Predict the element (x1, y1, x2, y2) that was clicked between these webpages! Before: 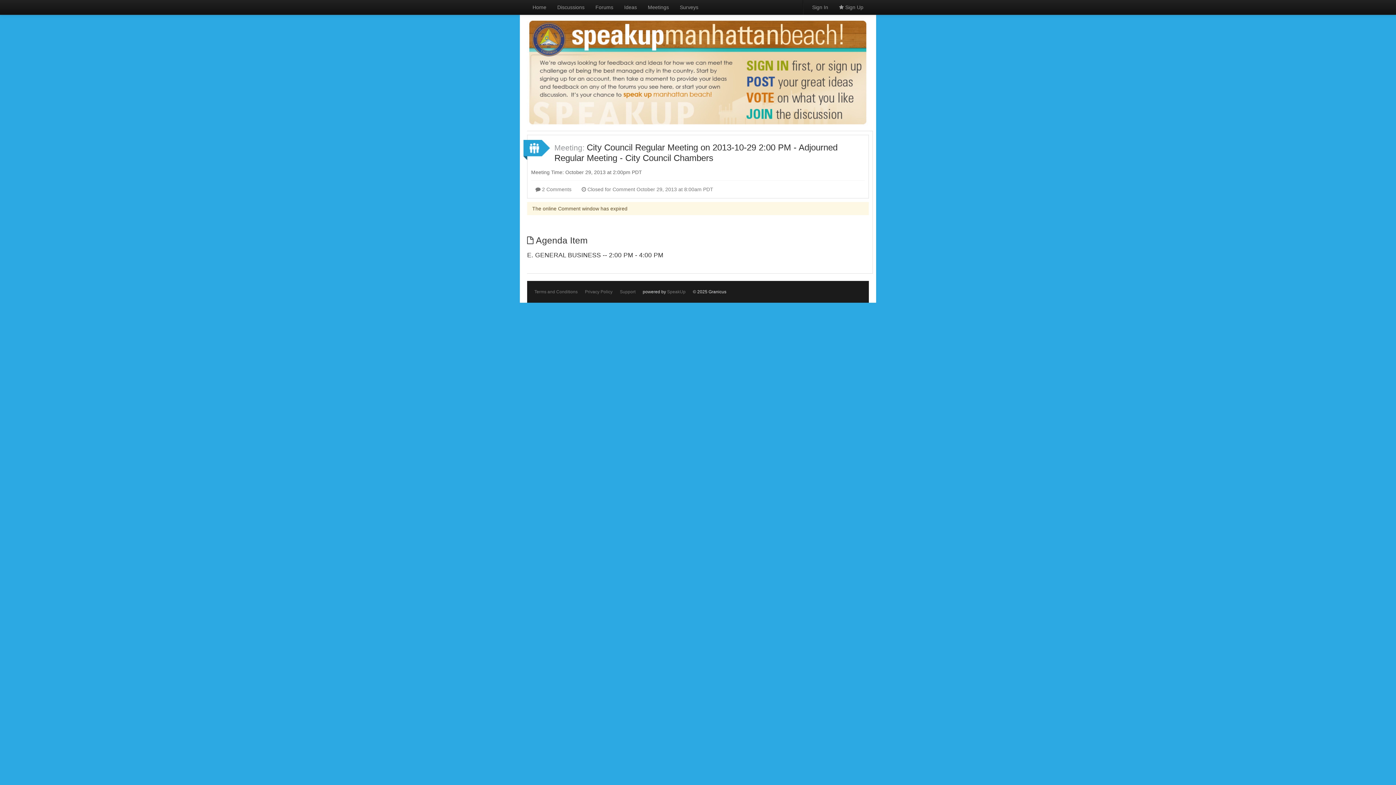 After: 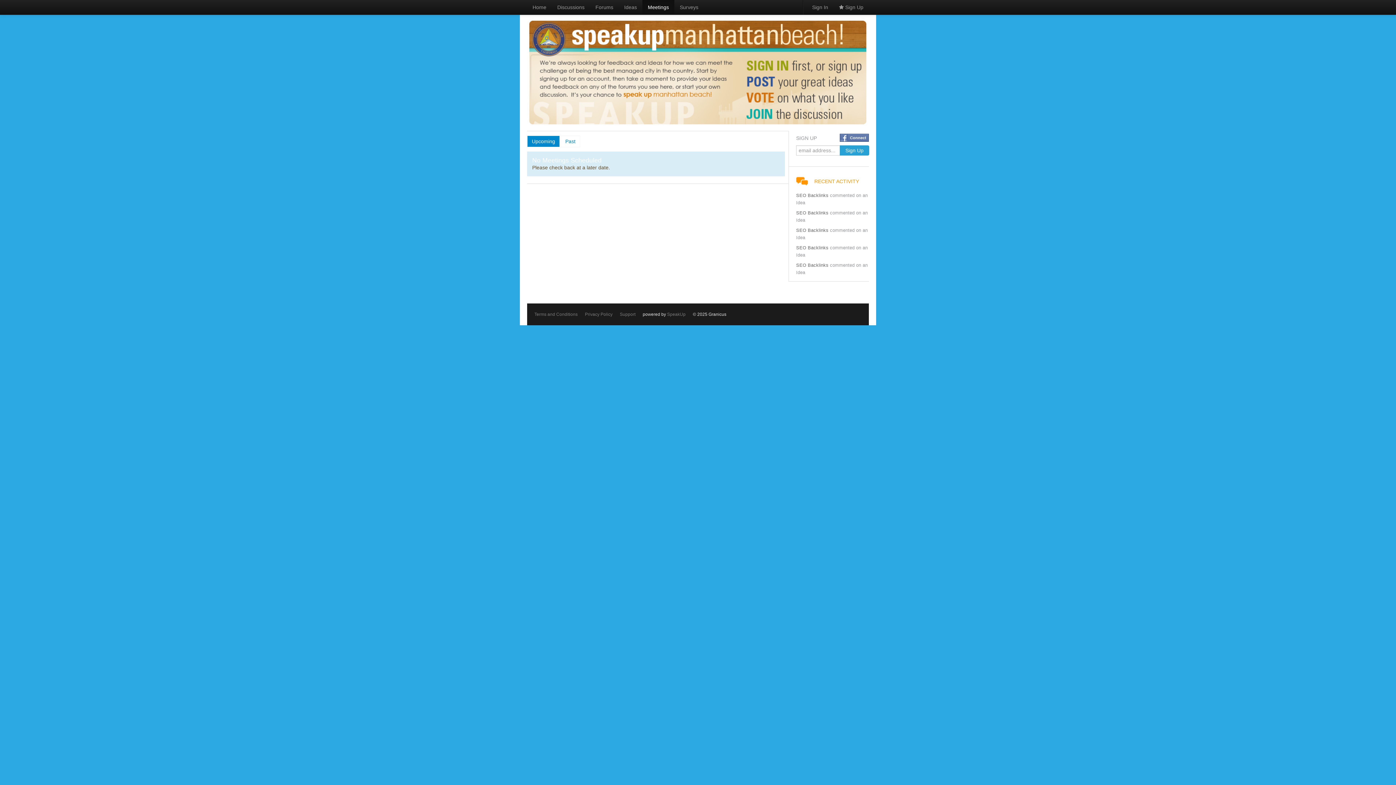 Action: label: Meetings bbox: (642, 0, 674, 14)